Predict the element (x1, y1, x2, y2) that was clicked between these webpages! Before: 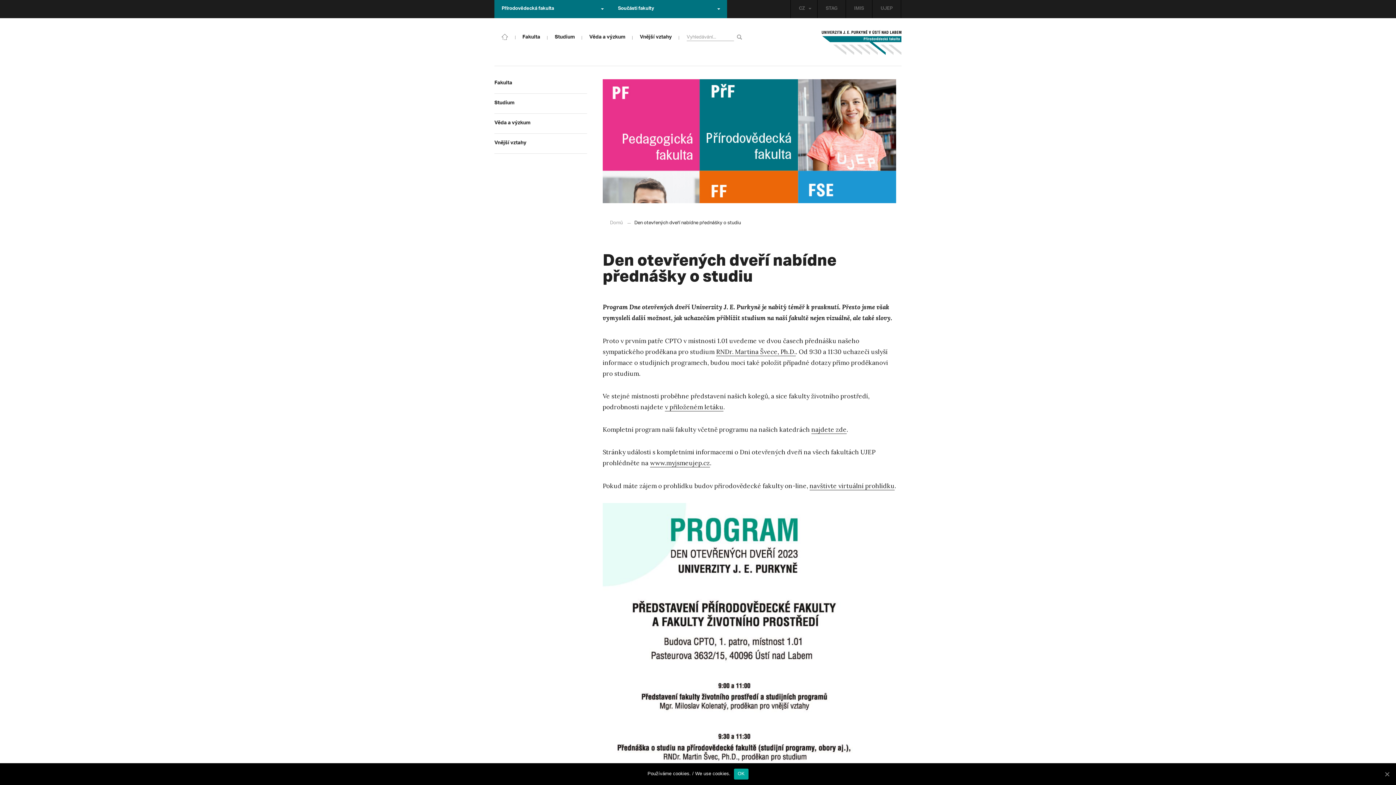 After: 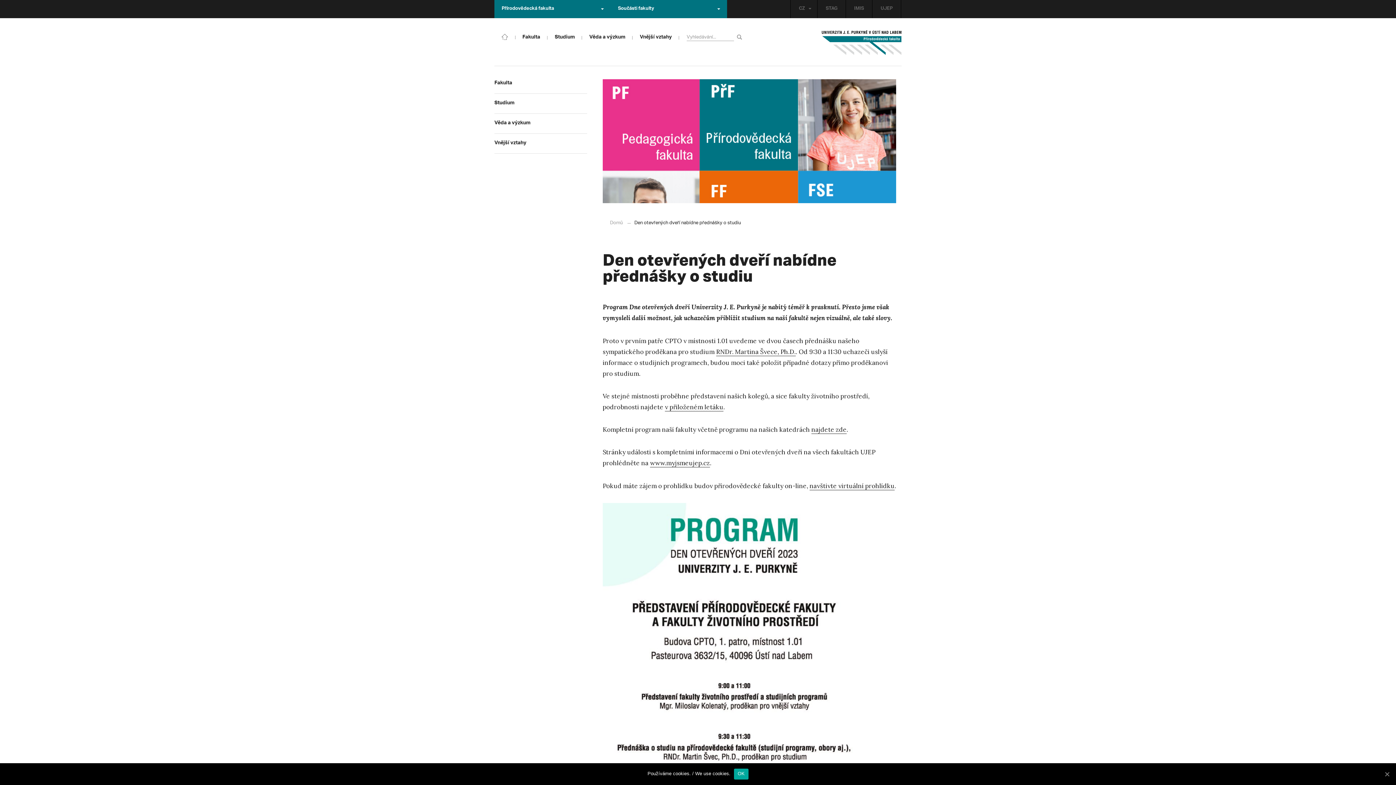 Action: label: najdete zde bbox: (811, 425, 846, 434)